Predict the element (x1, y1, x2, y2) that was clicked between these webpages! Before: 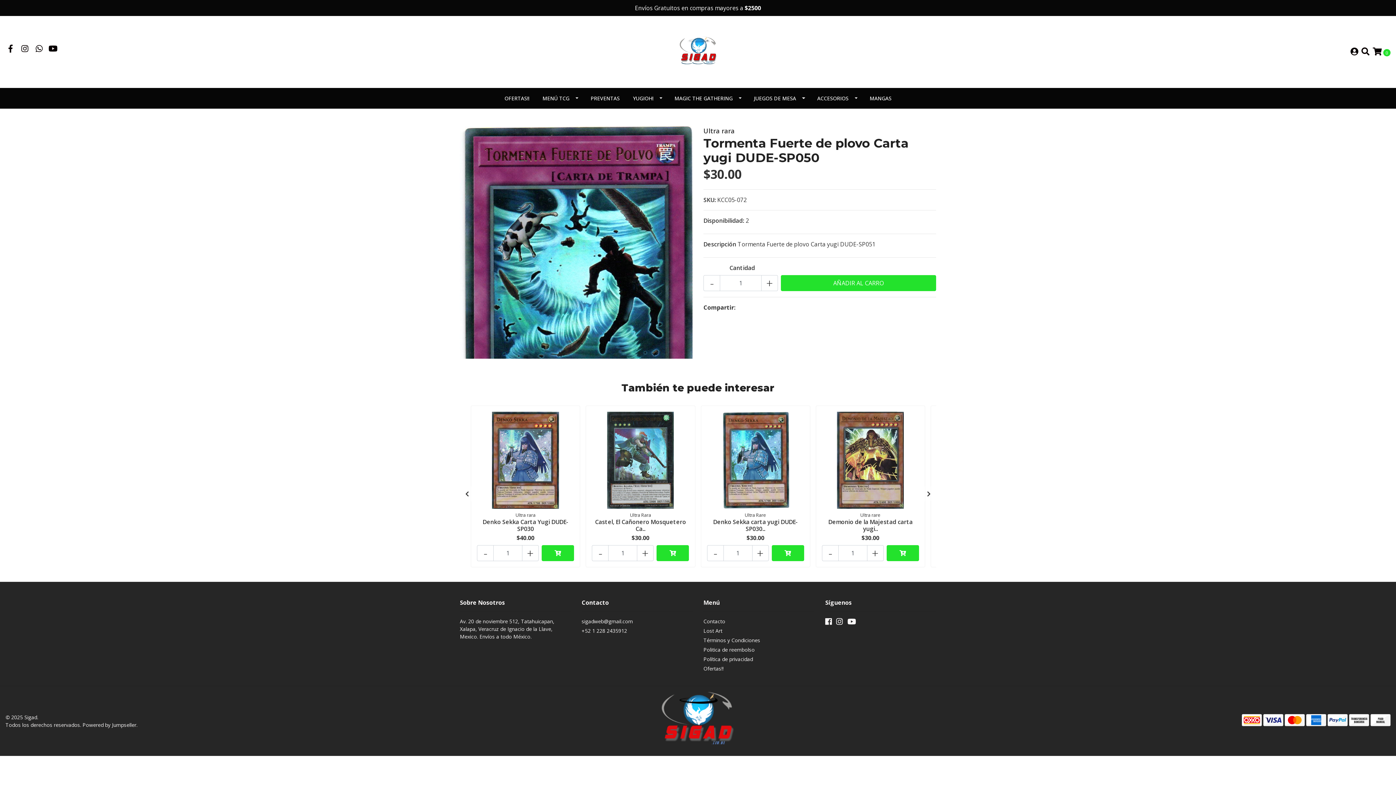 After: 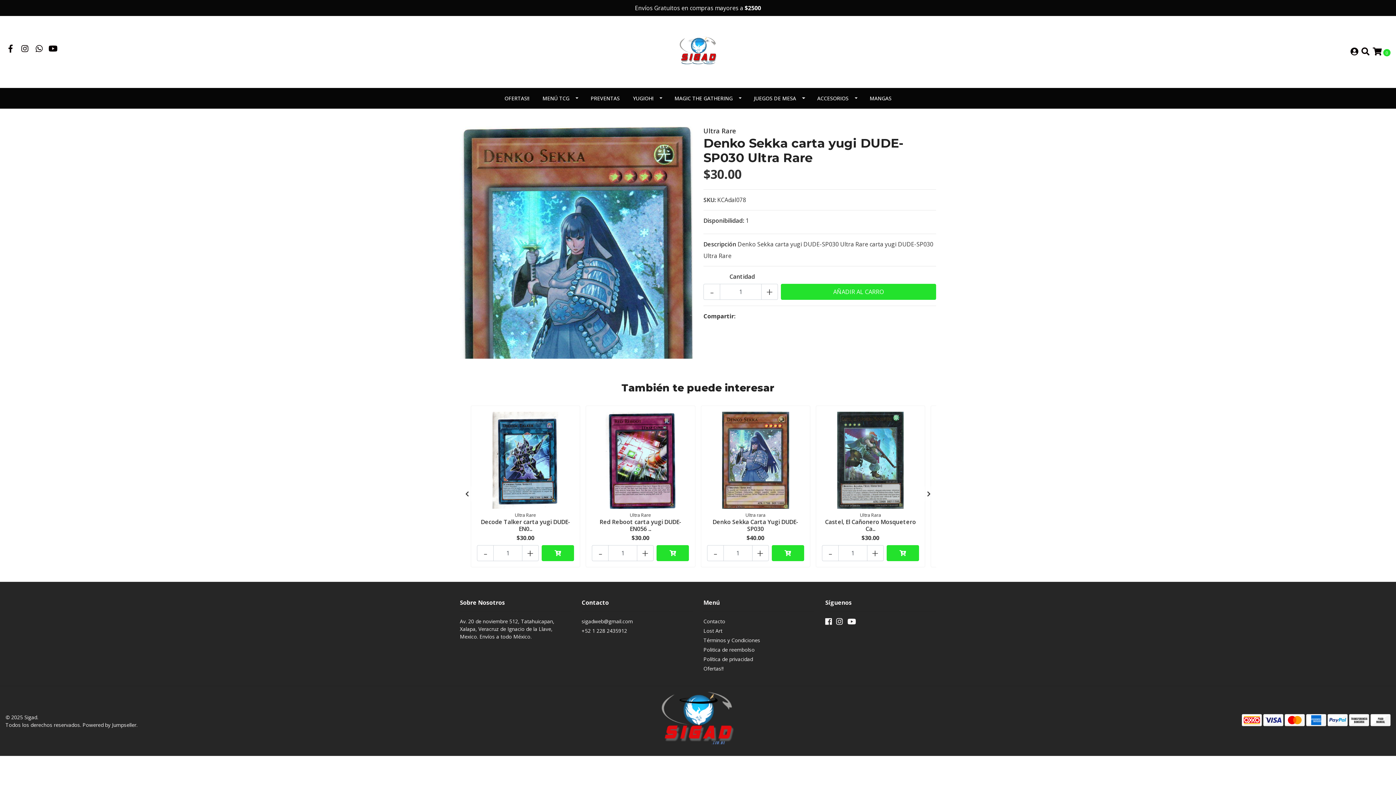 Action: bbox: (707, 412, 804, 509)